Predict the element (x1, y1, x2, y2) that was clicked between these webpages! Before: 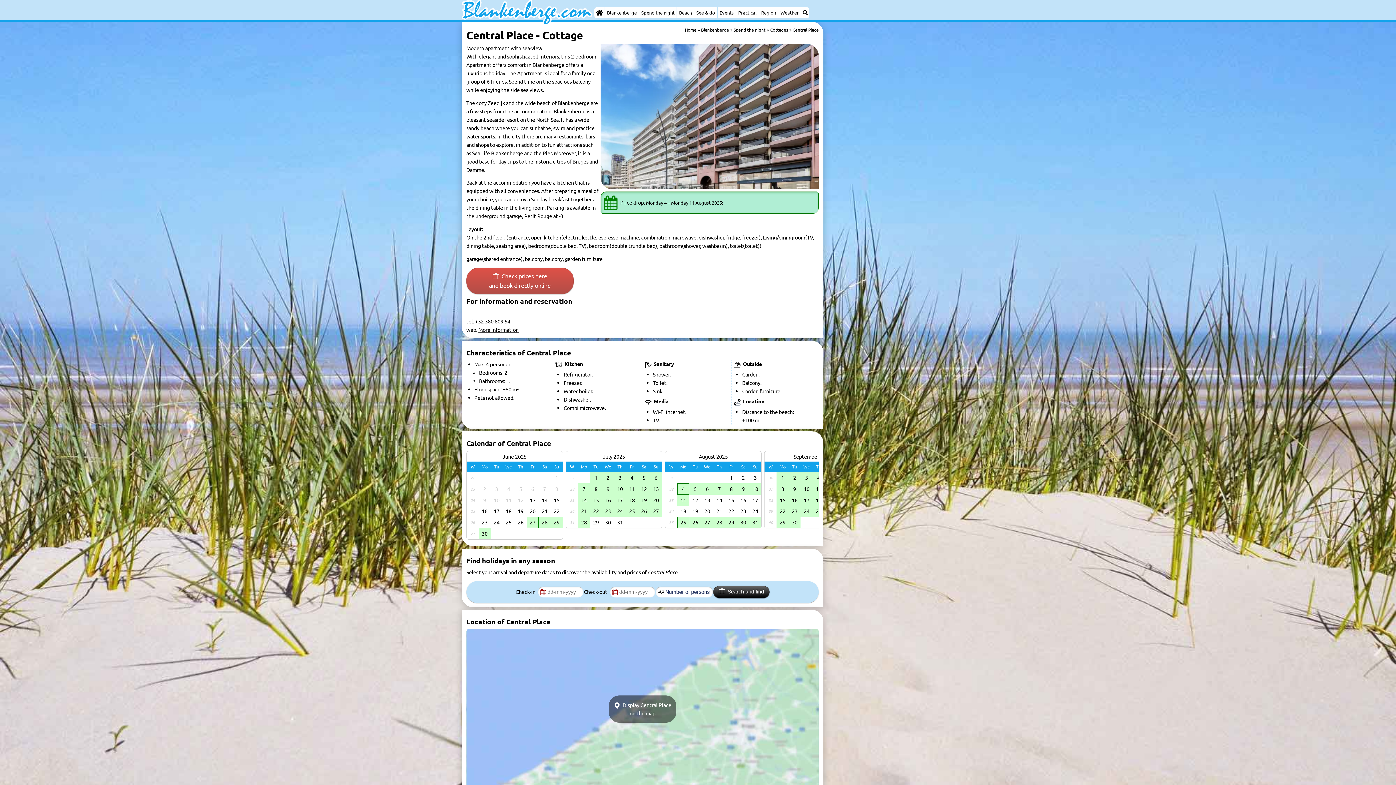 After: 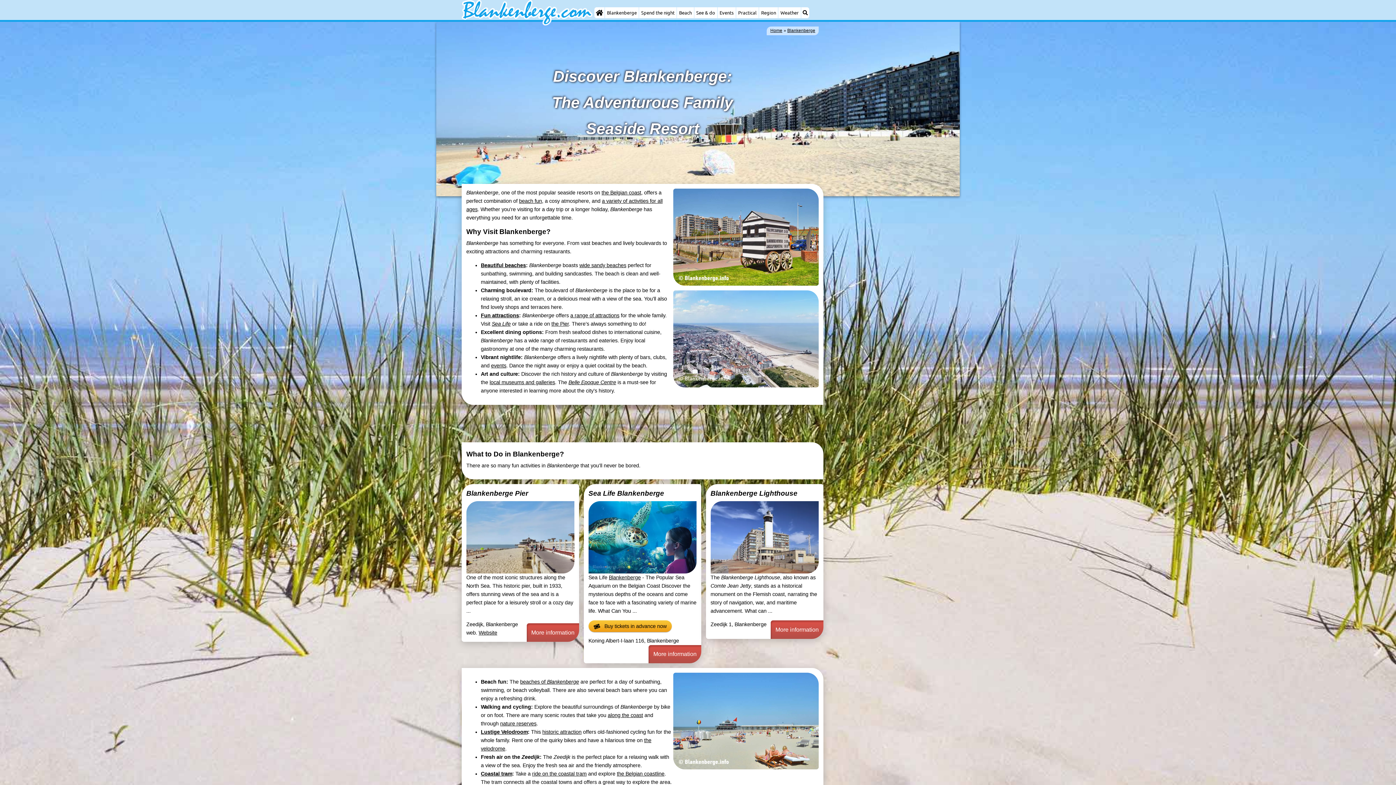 Action: label: Blankenberge bbox: (605, 7, 638, 18)